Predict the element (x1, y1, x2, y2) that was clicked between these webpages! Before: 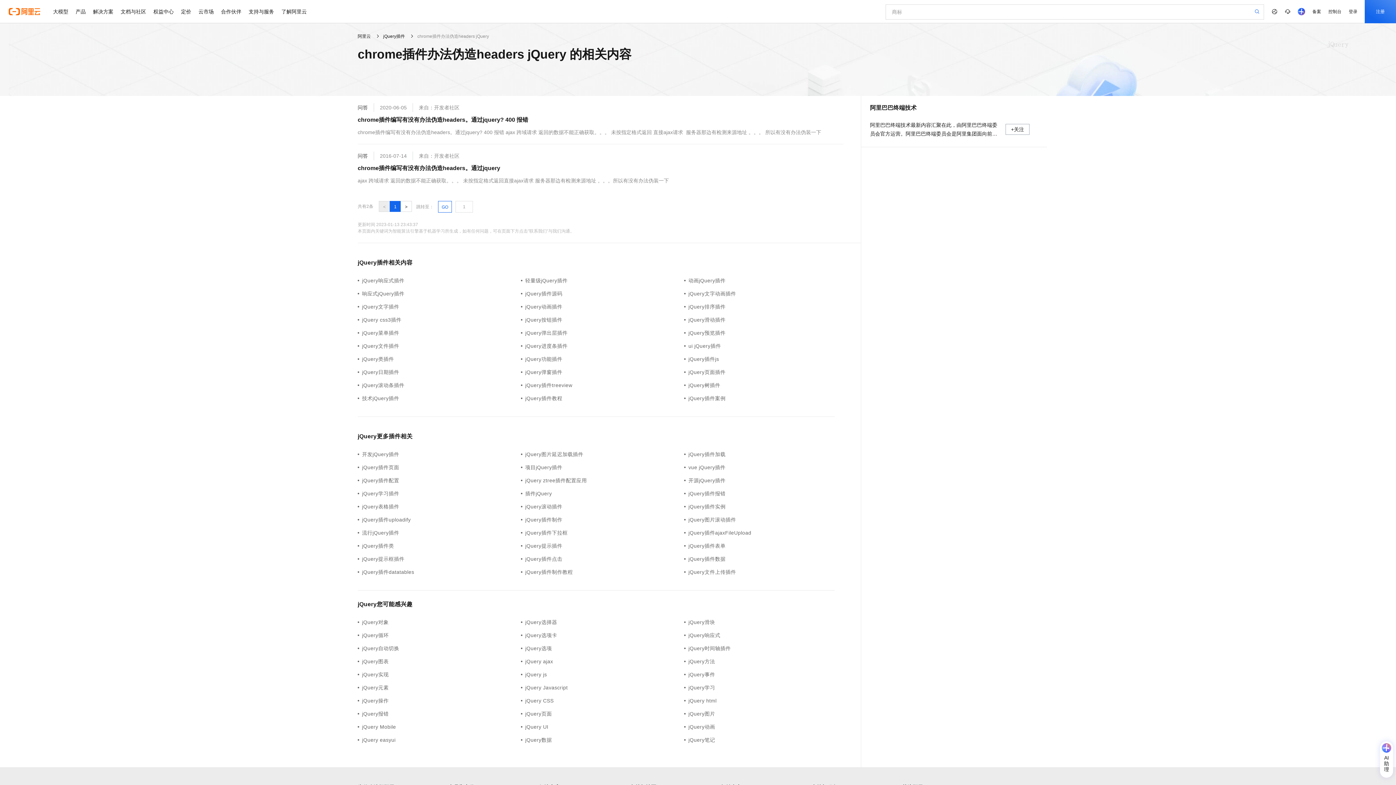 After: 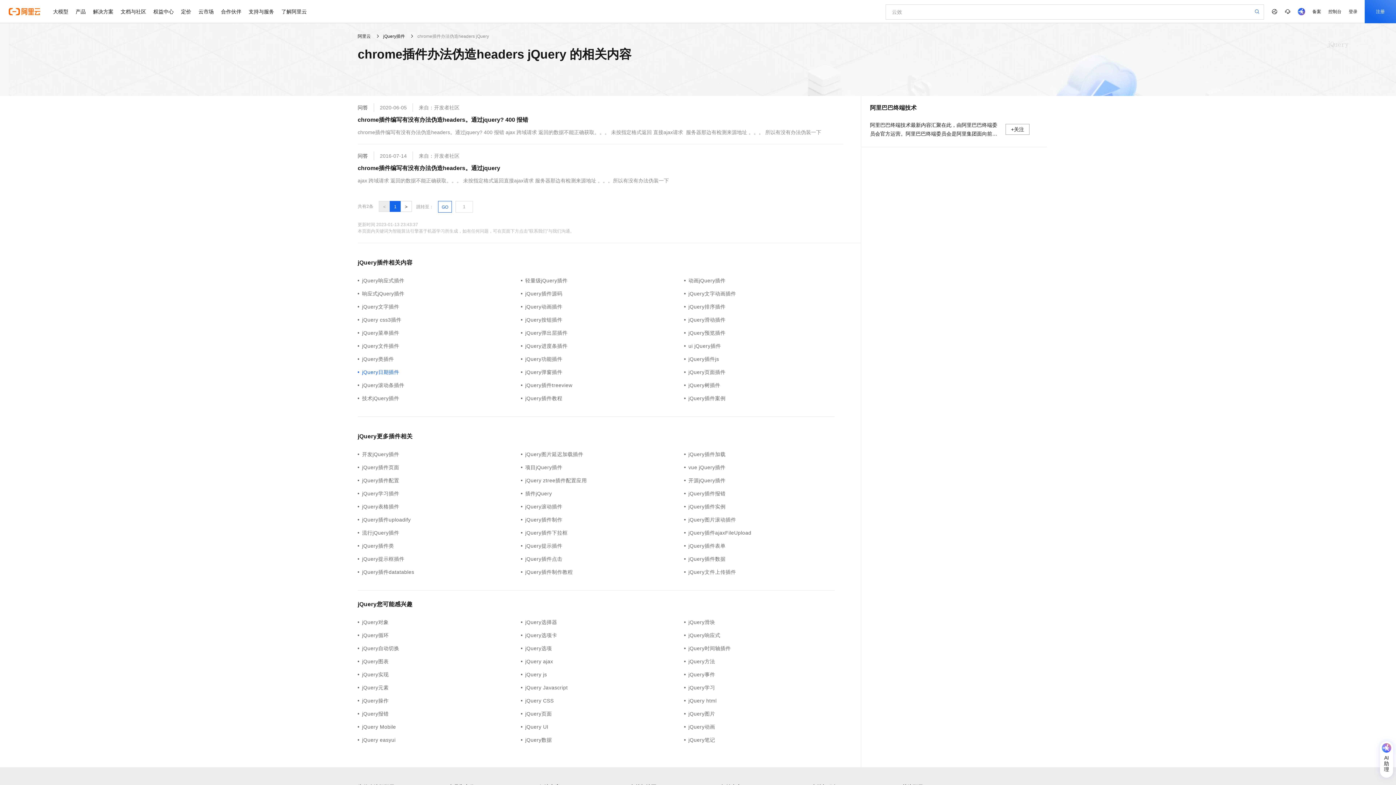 Action: bbox: (357, 368, 521, 376) label: jQuery日期插件